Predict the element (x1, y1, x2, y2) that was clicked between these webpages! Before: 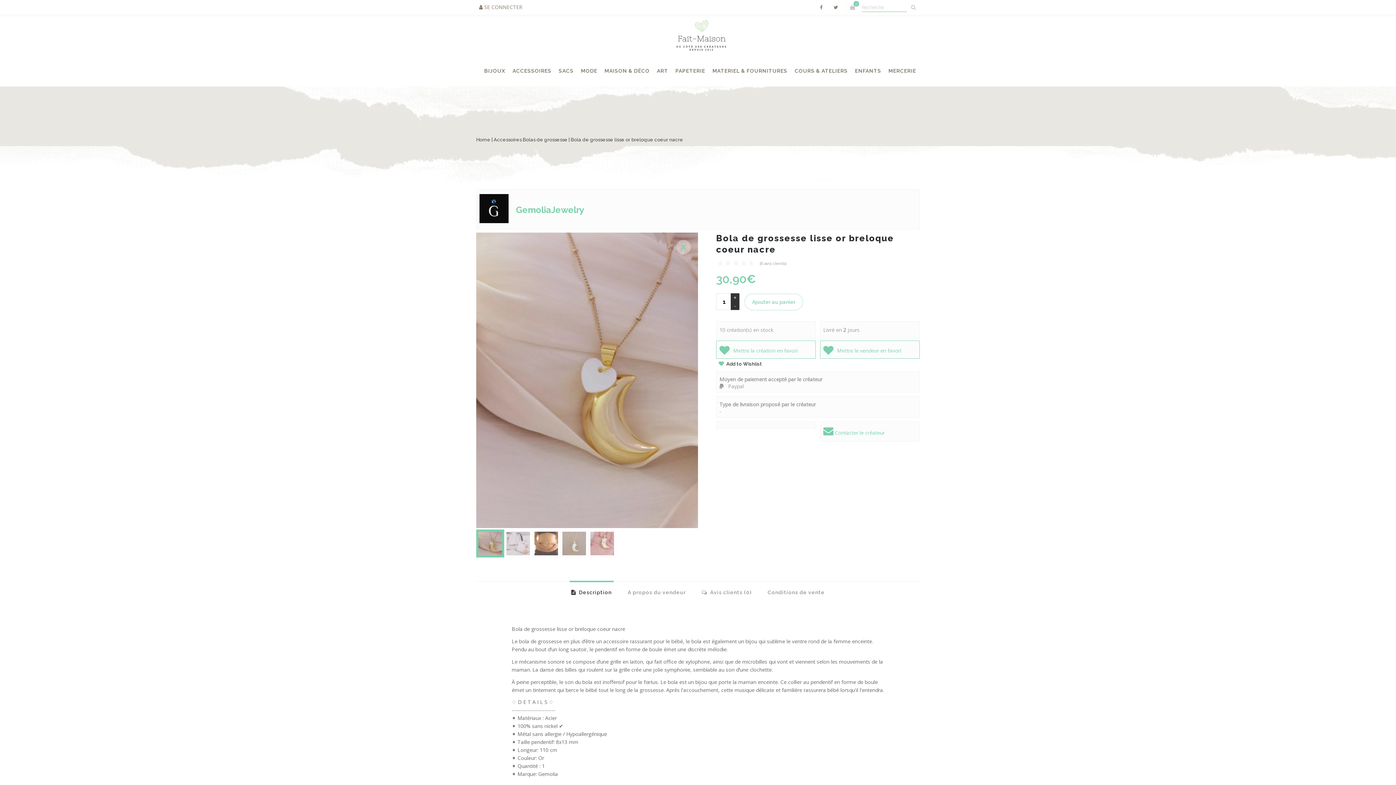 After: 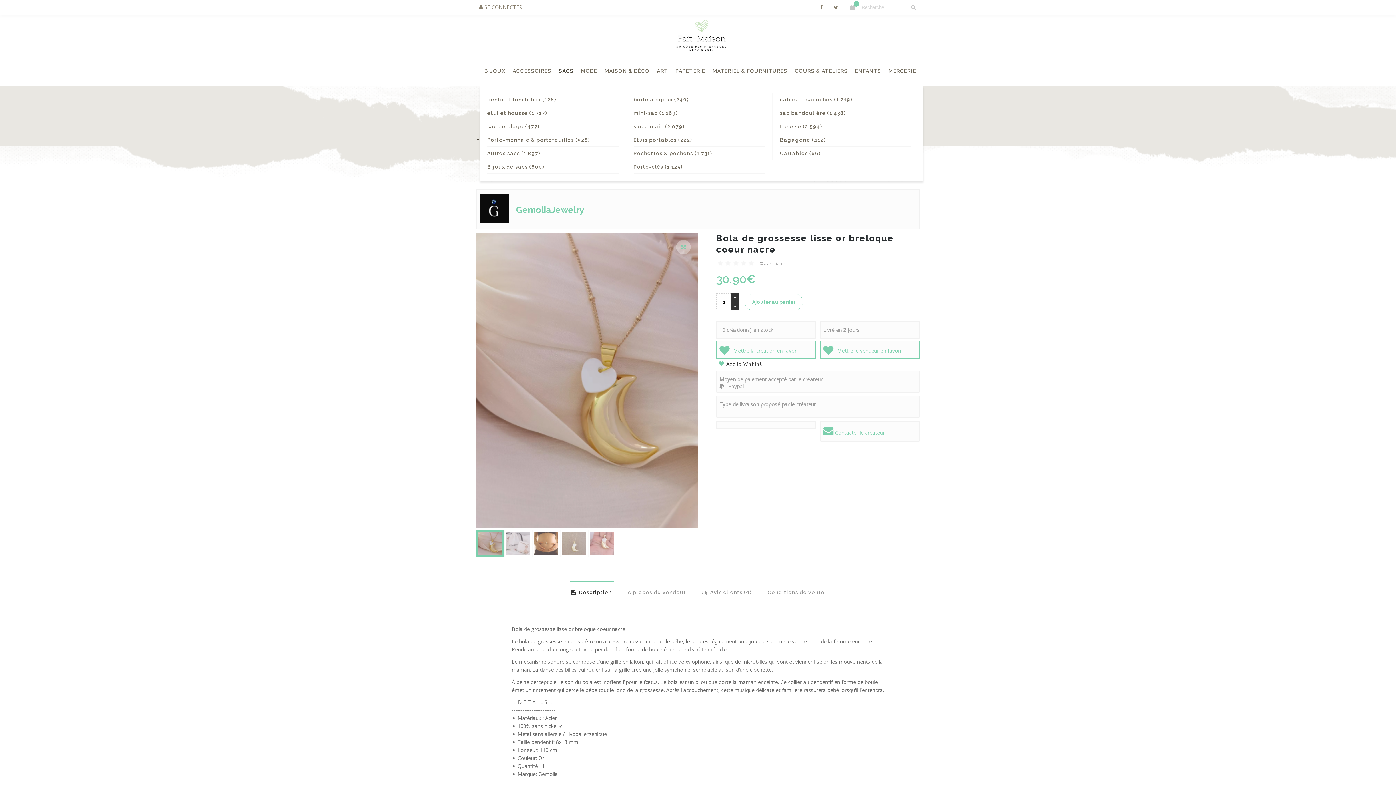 Action: bbox: (555, 55, 577, 86) label: SACS